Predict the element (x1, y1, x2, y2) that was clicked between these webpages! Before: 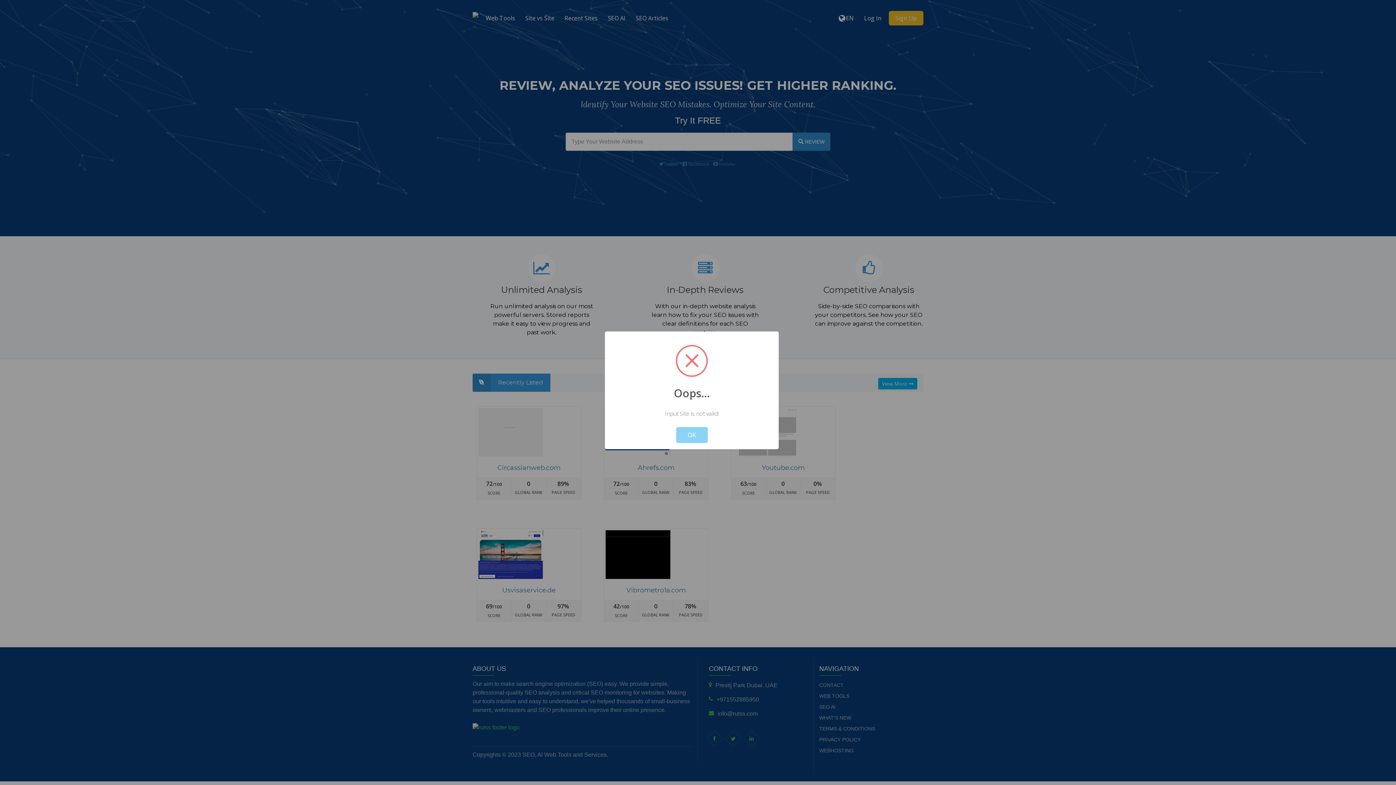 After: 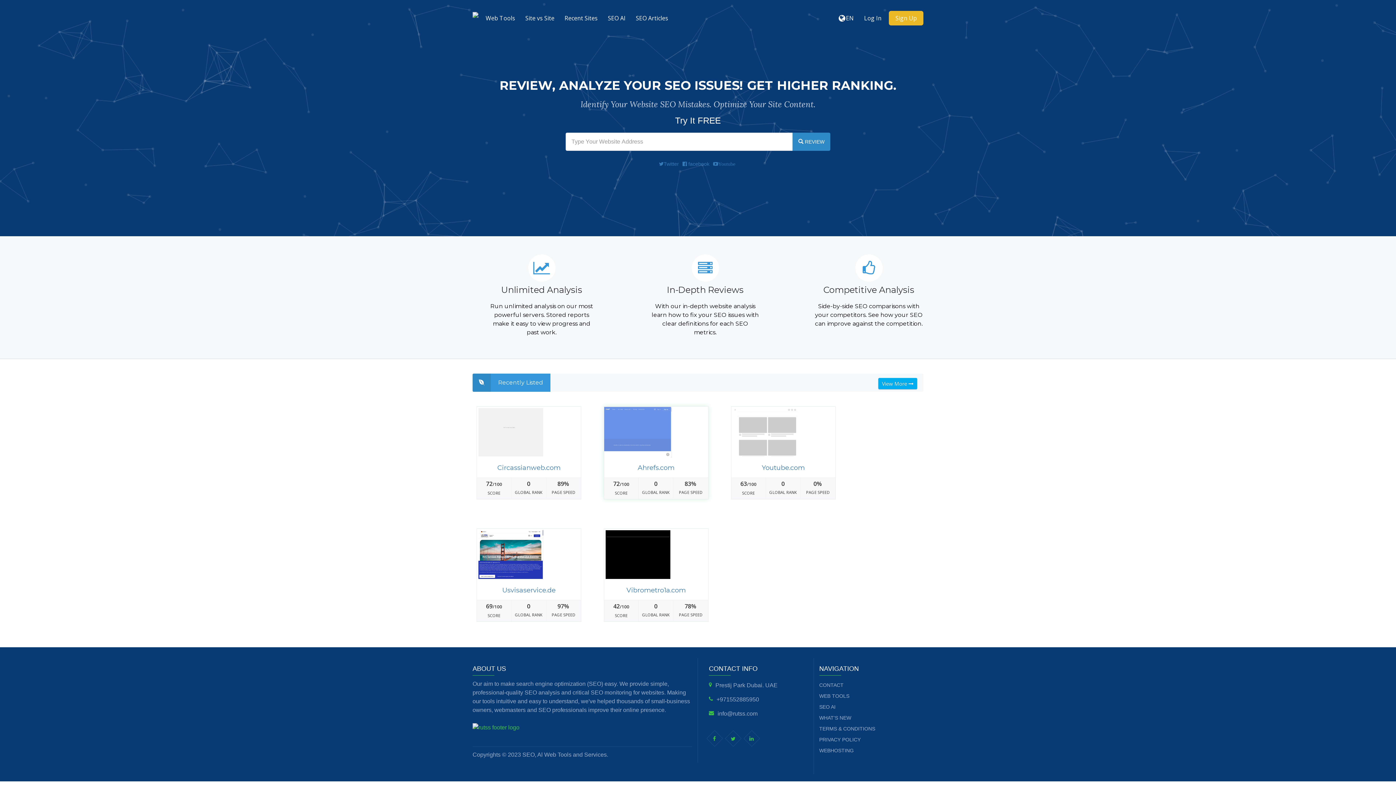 Action: label: OK bbox: (676, 427, 707, 443)